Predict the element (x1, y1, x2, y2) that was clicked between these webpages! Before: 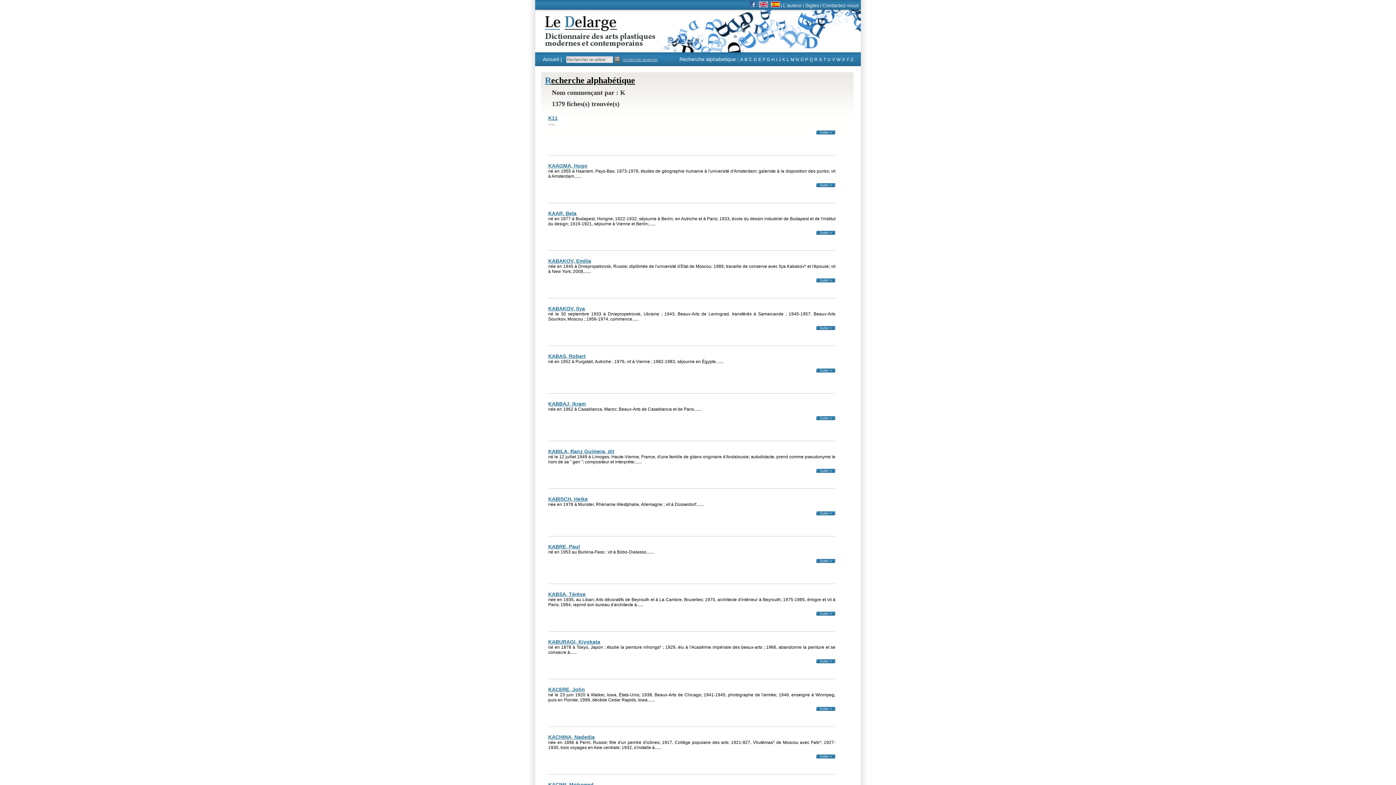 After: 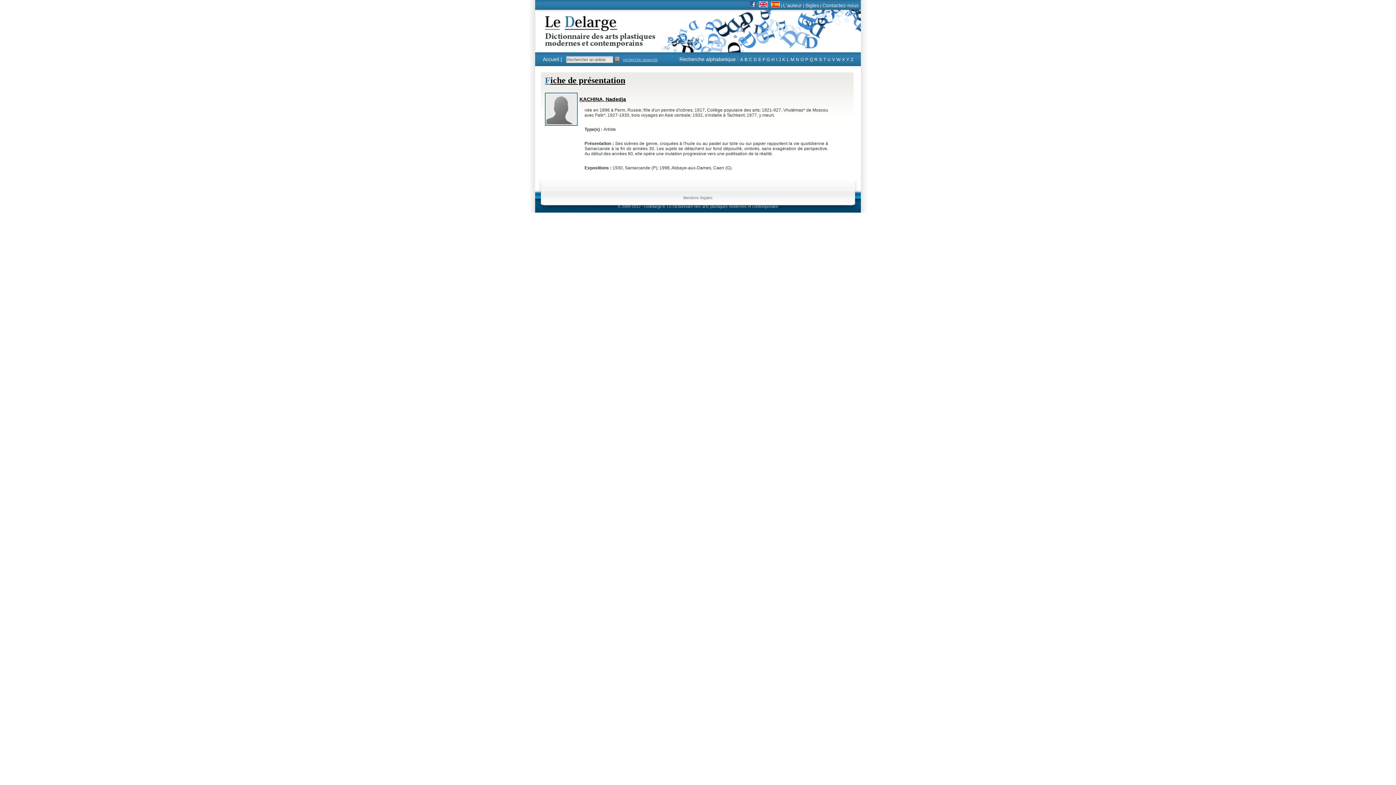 Action: bbox: (548, 734, 594, 740) label: KACHINA, Nadedja